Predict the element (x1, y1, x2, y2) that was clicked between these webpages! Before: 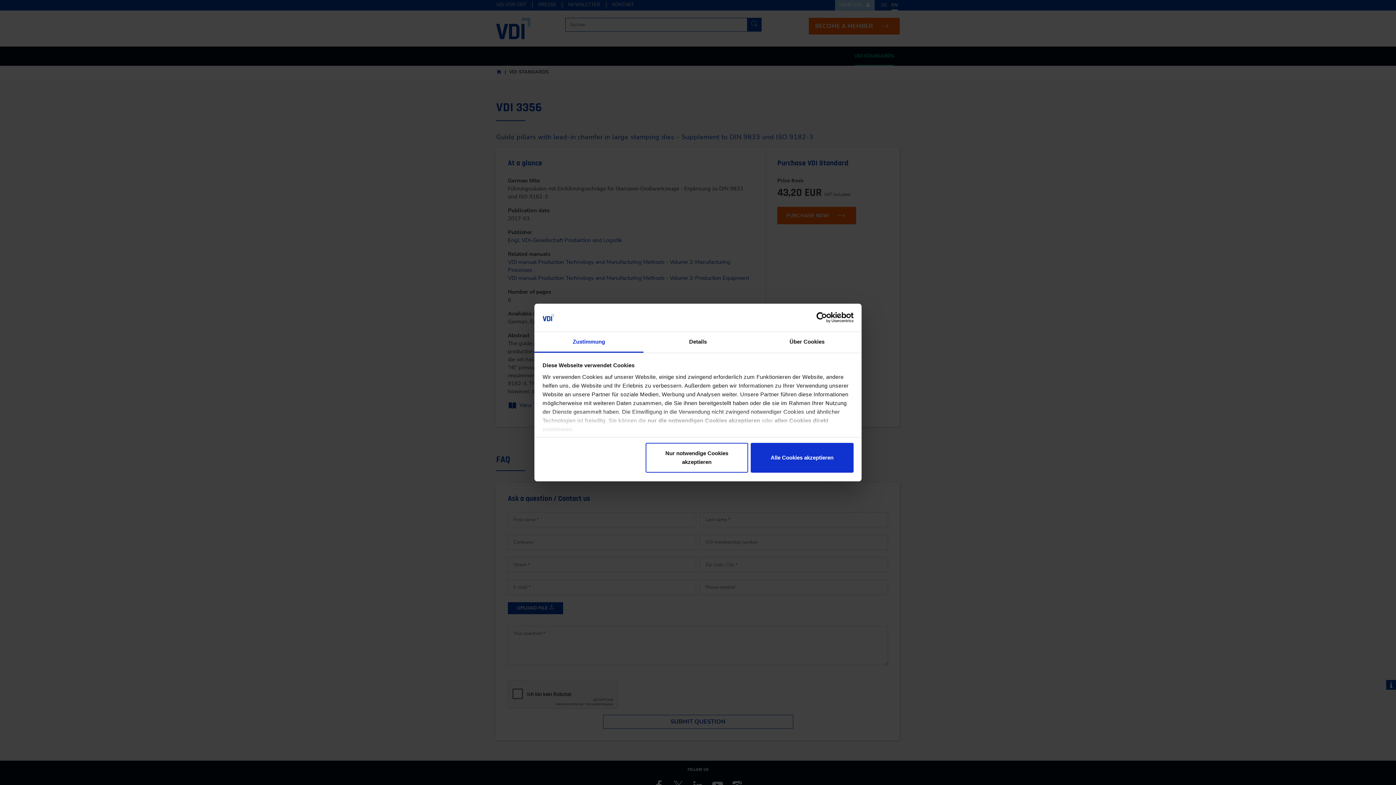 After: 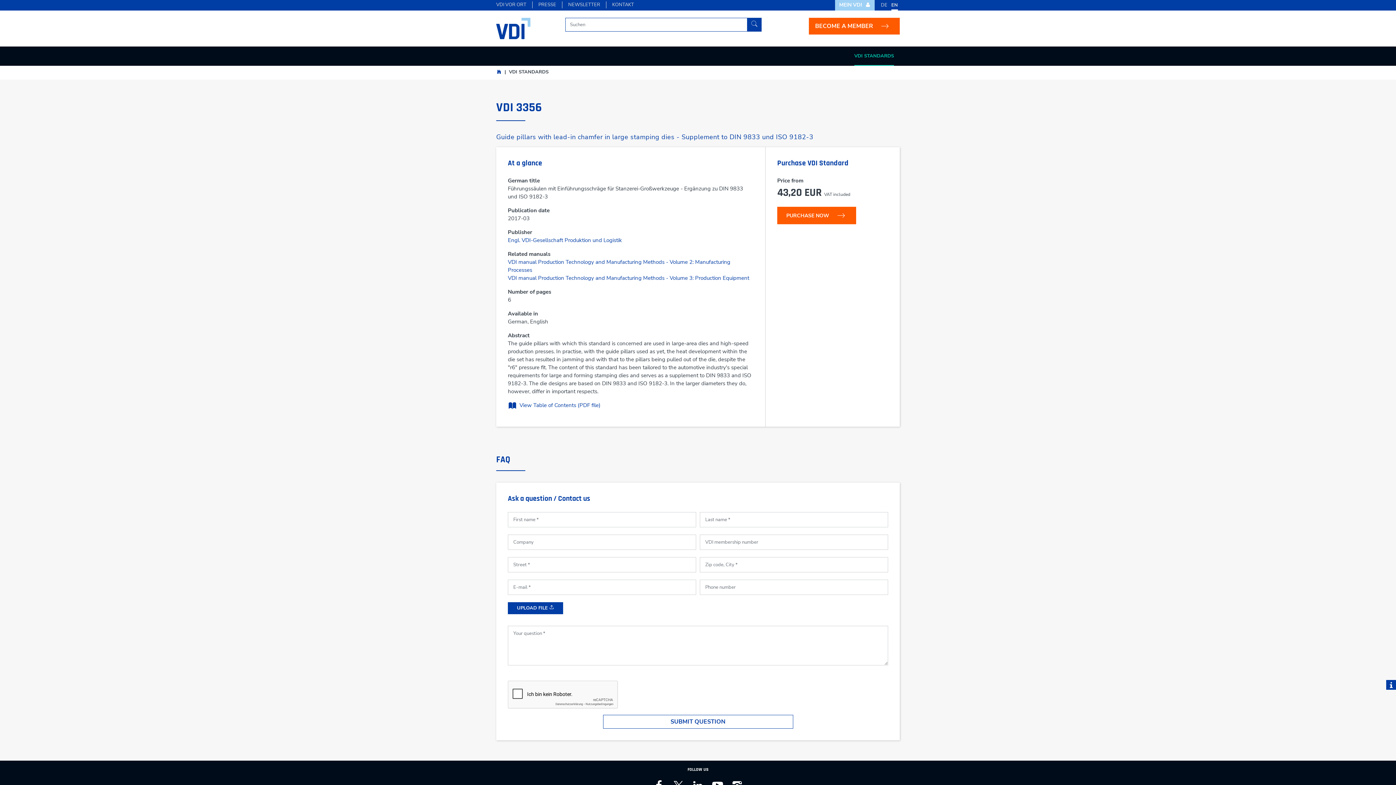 Action: bbox: (645, 443, 748, 473) label: Nur notwendige Cookies akzeptieren